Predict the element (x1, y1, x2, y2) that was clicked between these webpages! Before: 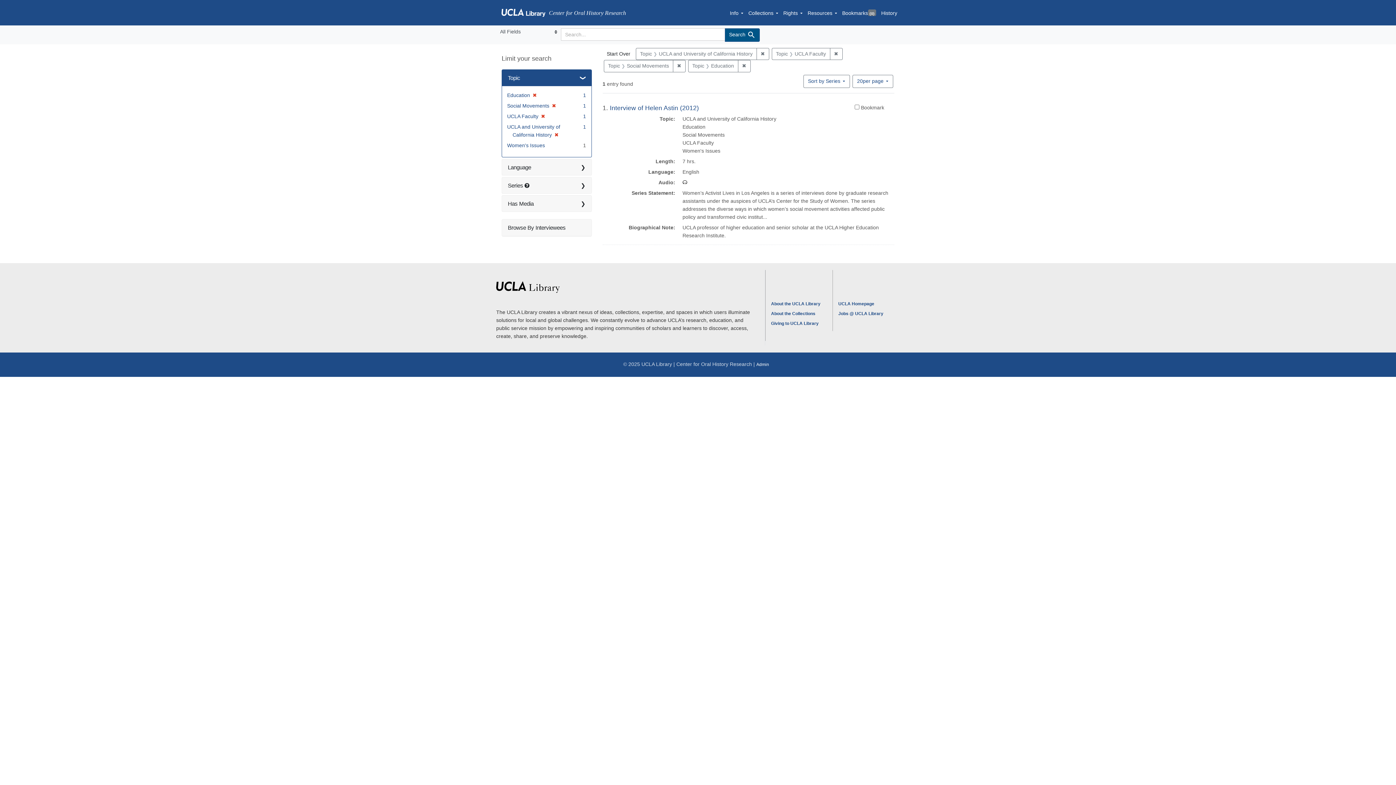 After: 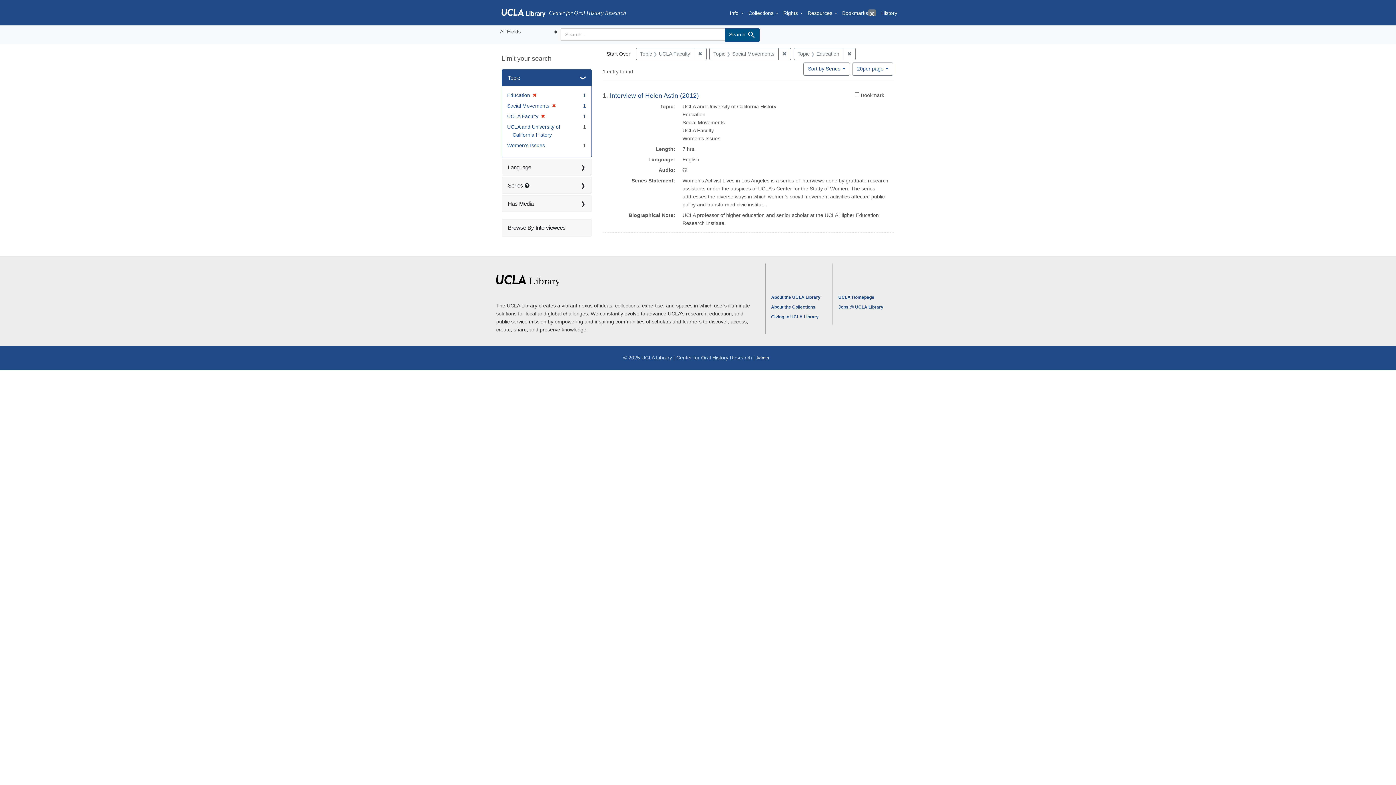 Action: label: ✖
[remove] bbox: (552, 131, 558, 137)